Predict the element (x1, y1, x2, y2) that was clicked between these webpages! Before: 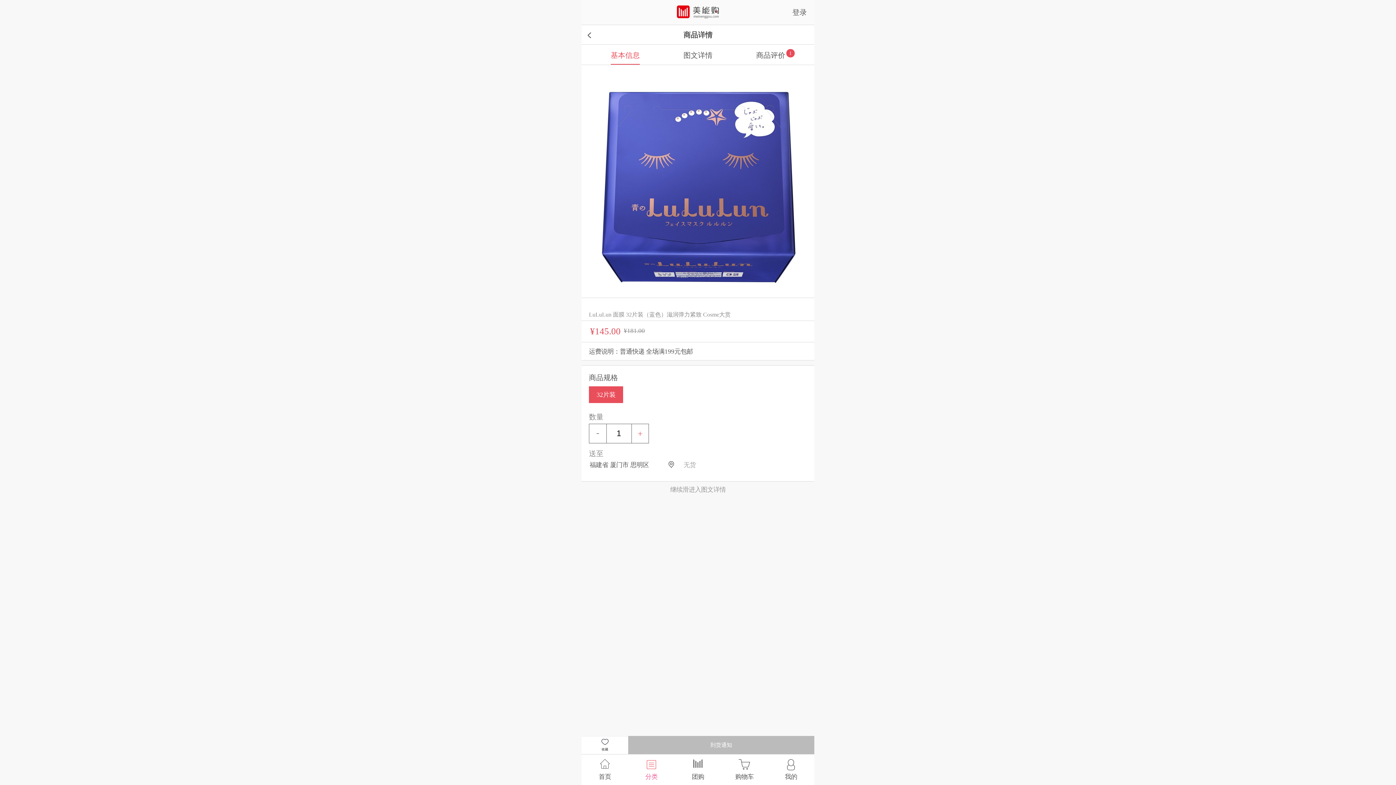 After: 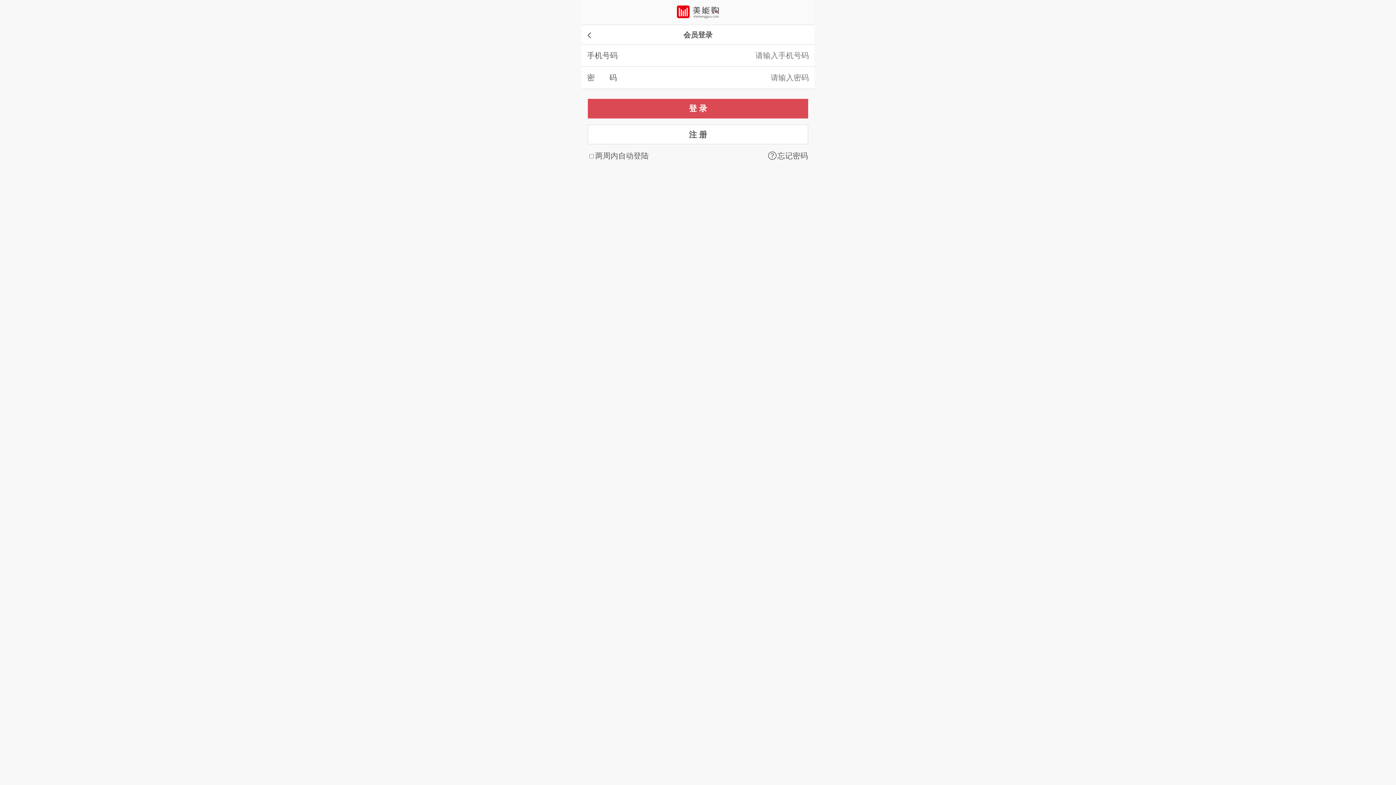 Action: bbox: (581, 736, 628, 754) label: 收藏